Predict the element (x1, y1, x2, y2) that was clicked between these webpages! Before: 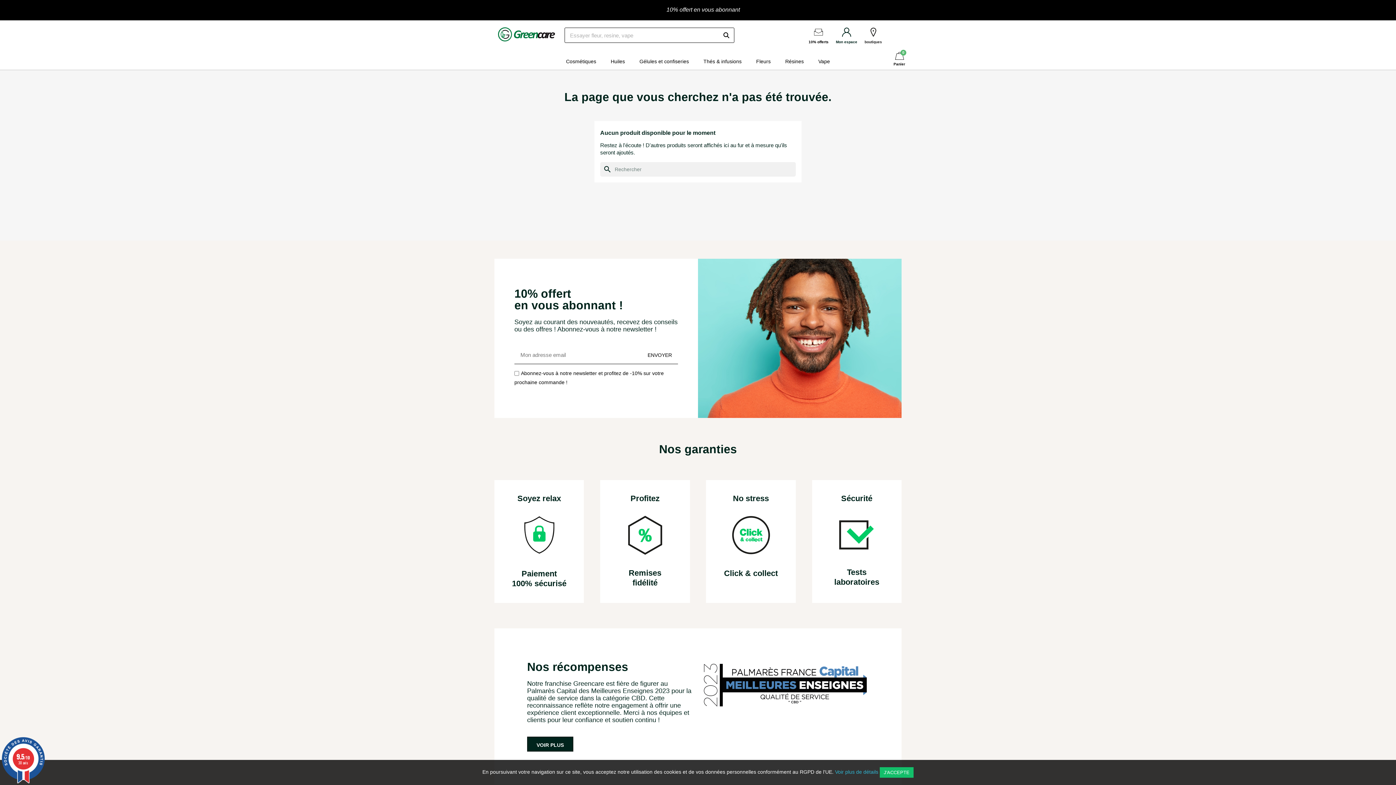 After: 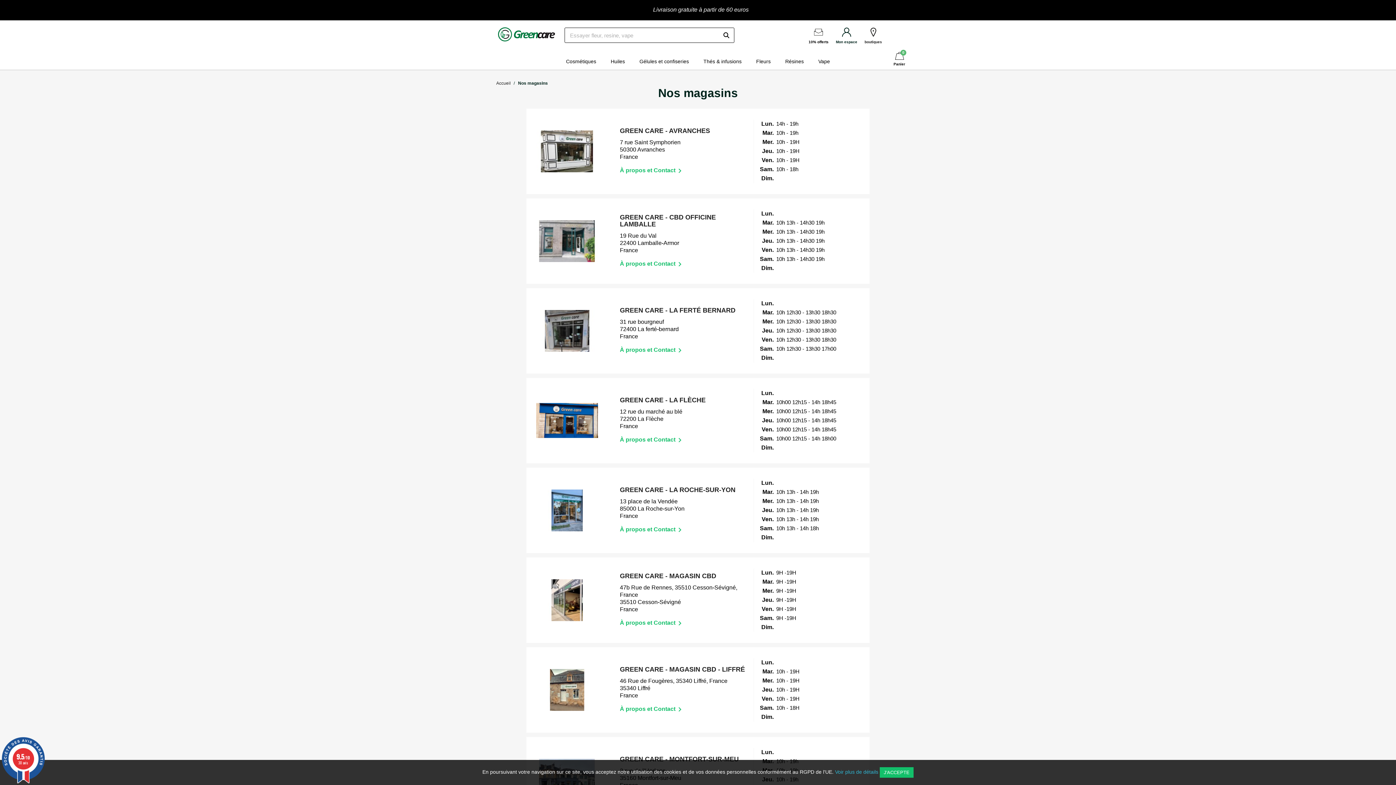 Action: bbox: (864, 40, 882, 44) label: boutiques